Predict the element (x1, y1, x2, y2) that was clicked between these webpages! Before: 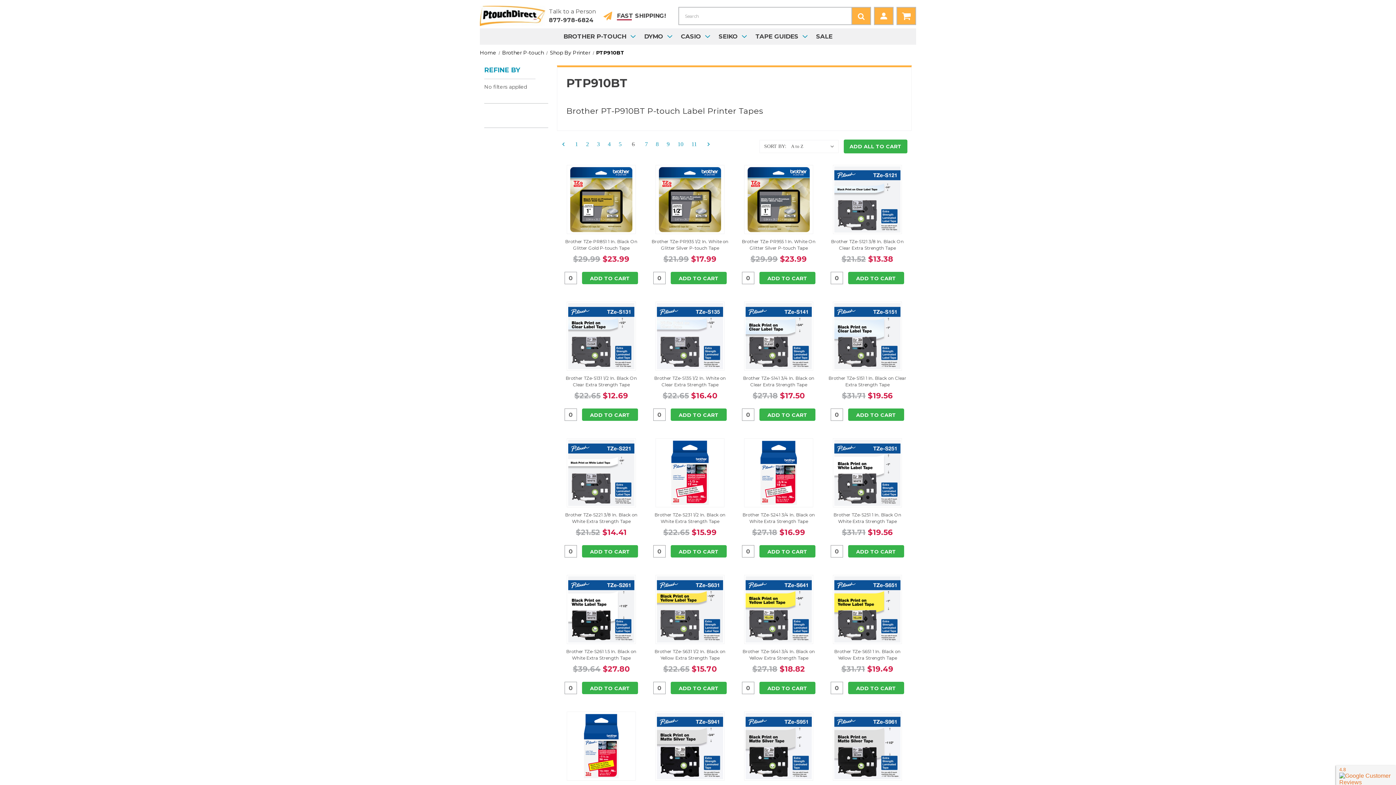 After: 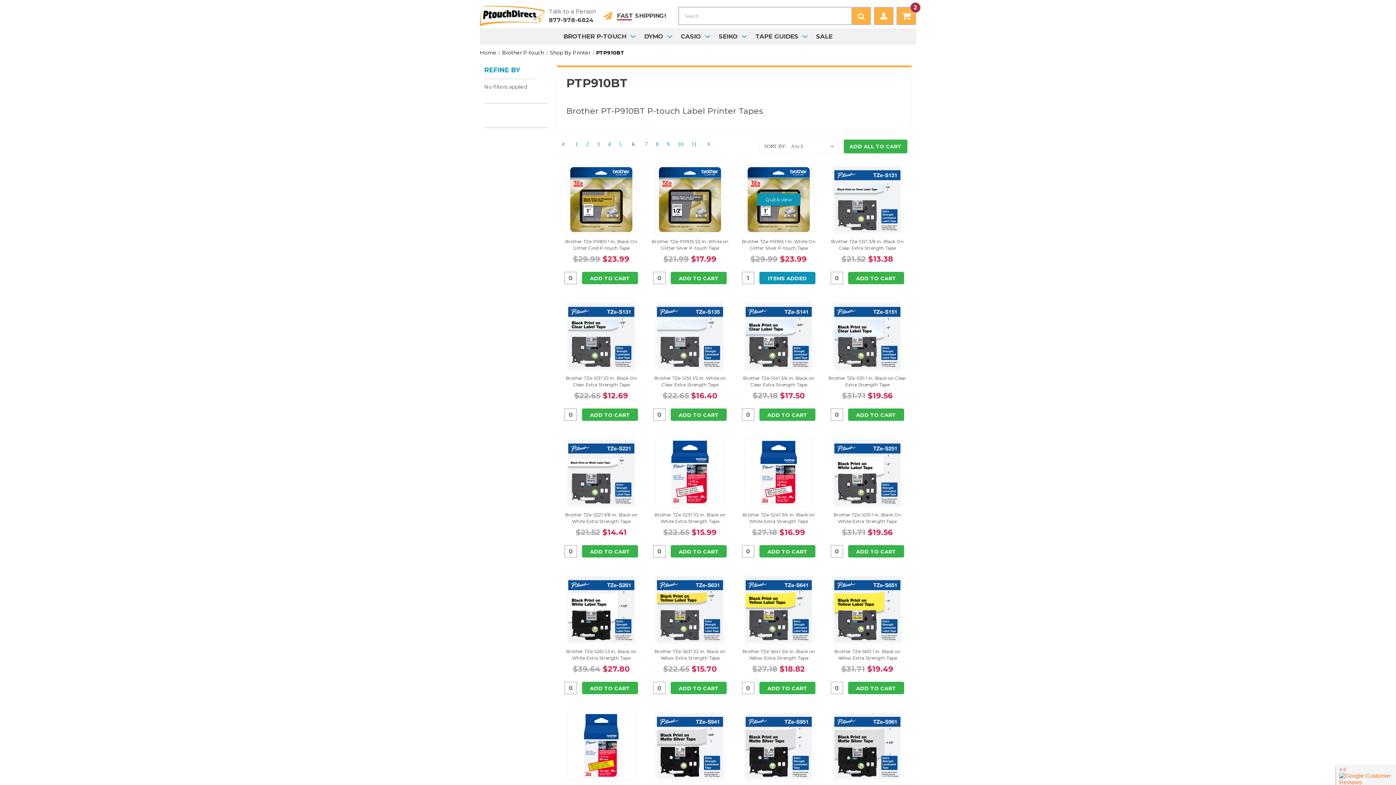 Action: label: ADD TO CART bbox: (759, 272, 815, 284)